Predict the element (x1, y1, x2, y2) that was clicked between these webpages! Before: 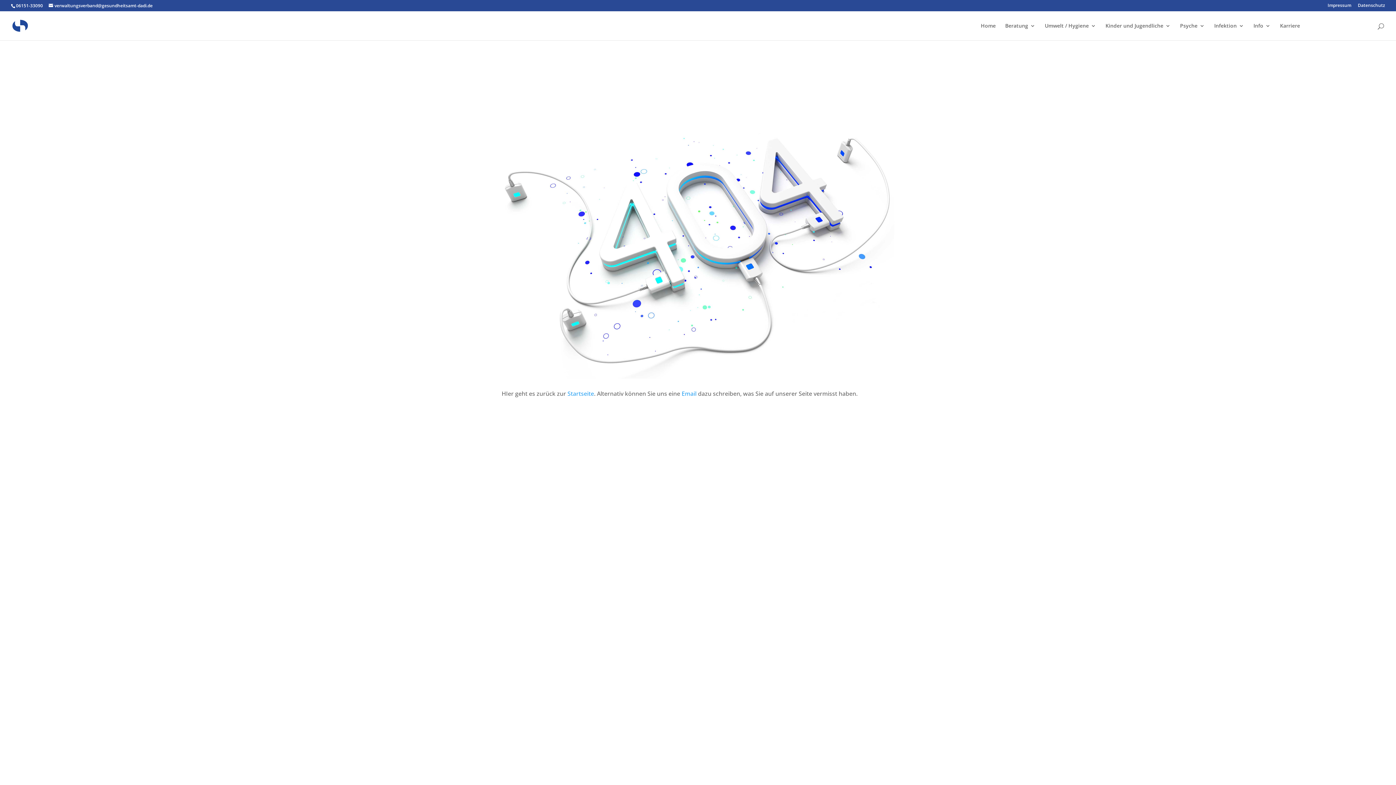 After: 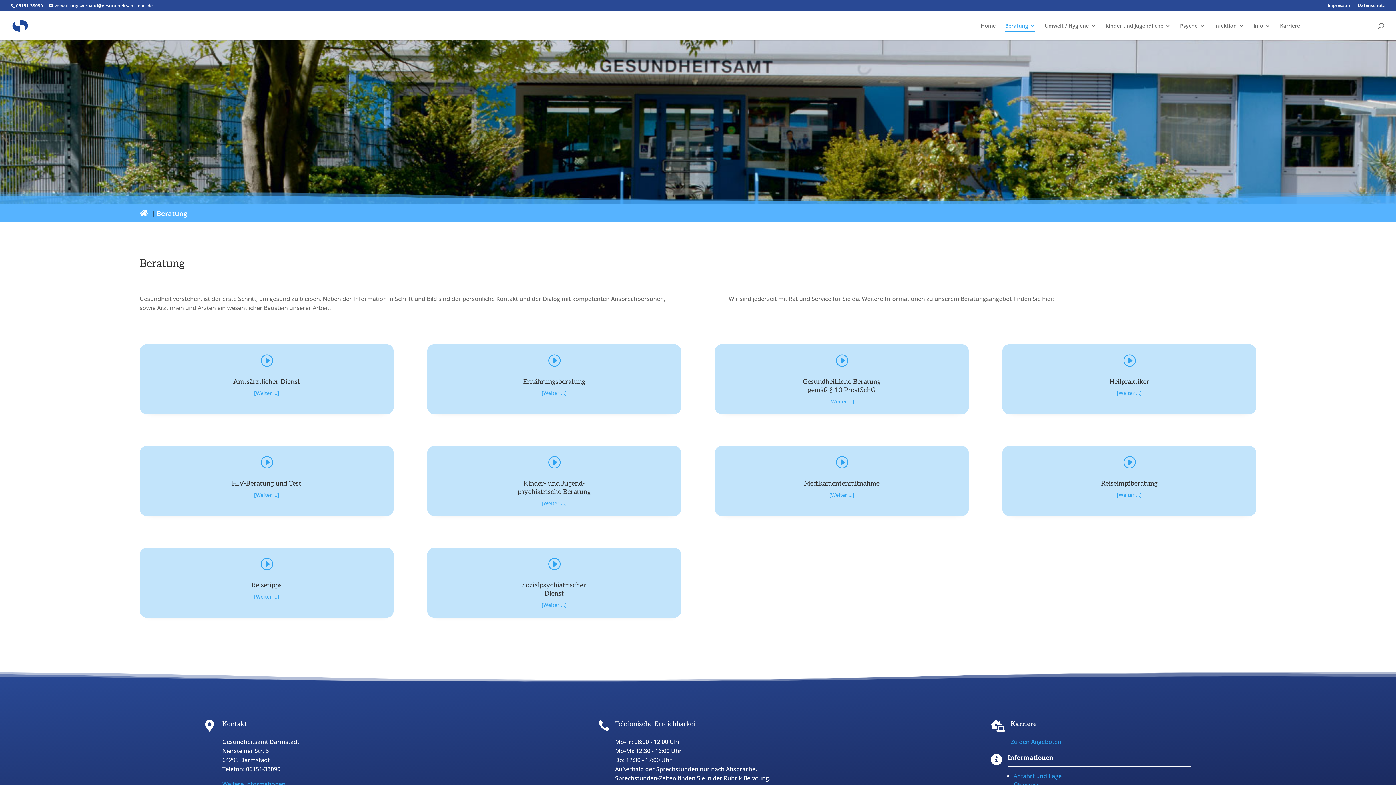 Action: bbox: (1005, 23, 1035, 40) label: Beratung